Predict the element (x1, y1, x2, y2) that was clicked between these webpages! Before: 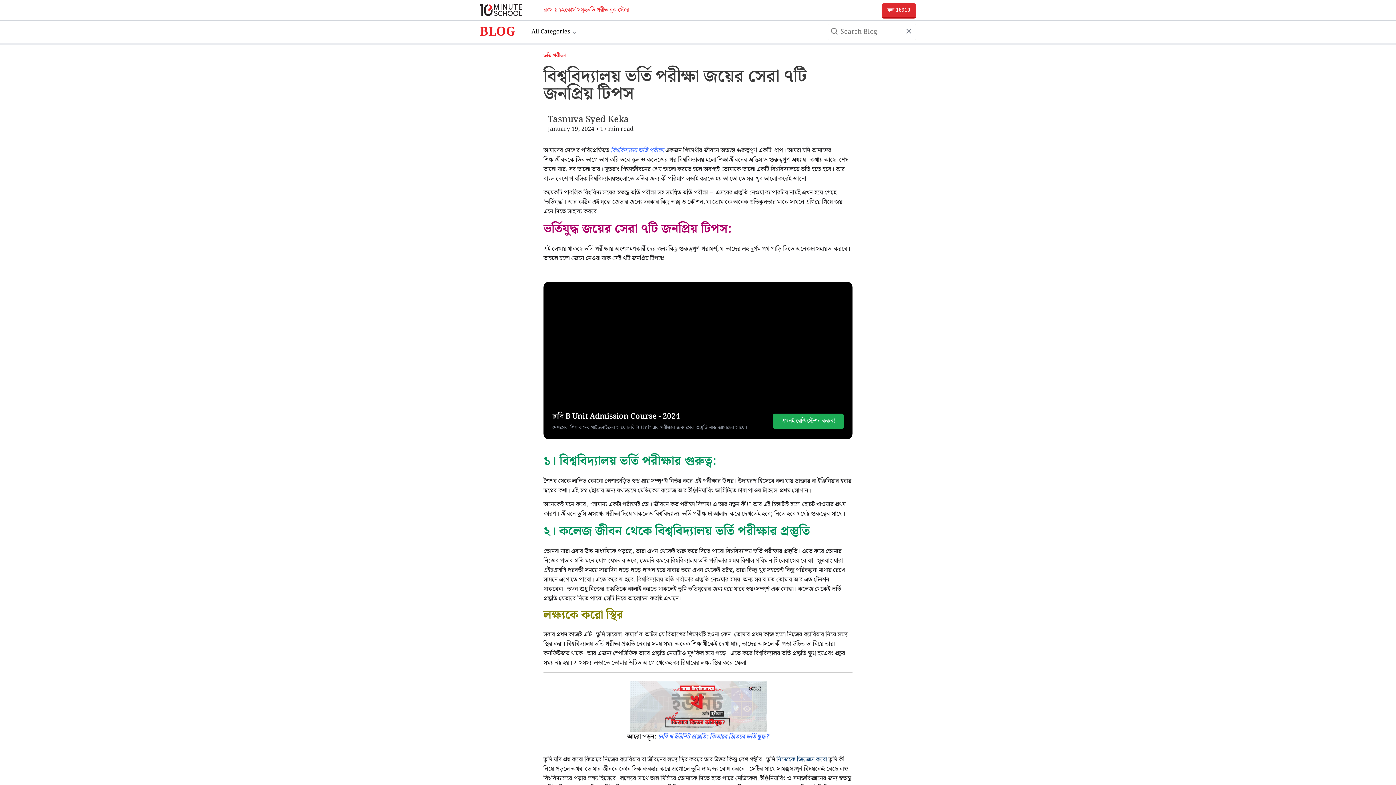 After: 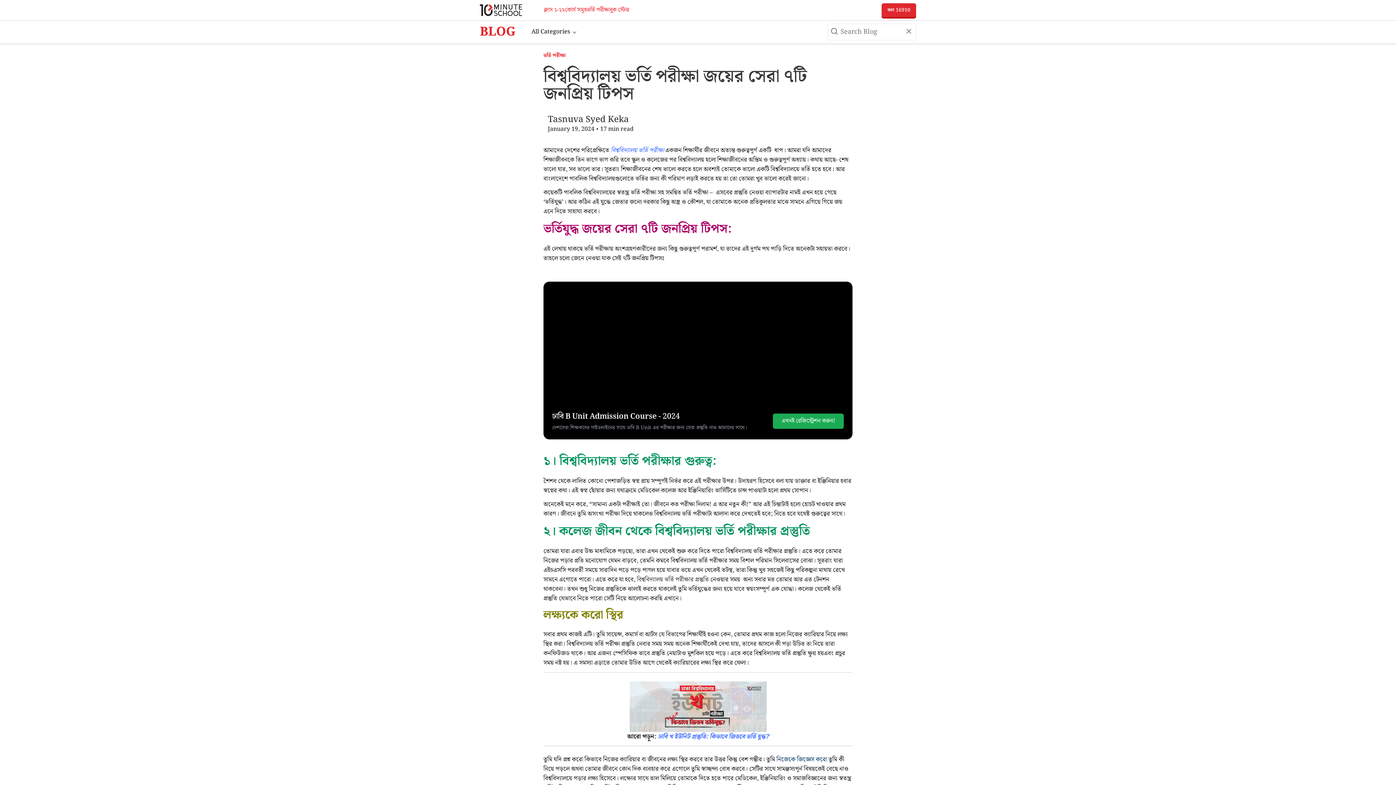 Action: bbox: (773, 413, 844, 428) label: এখনই রেজিস্ট্রেশন করুন!